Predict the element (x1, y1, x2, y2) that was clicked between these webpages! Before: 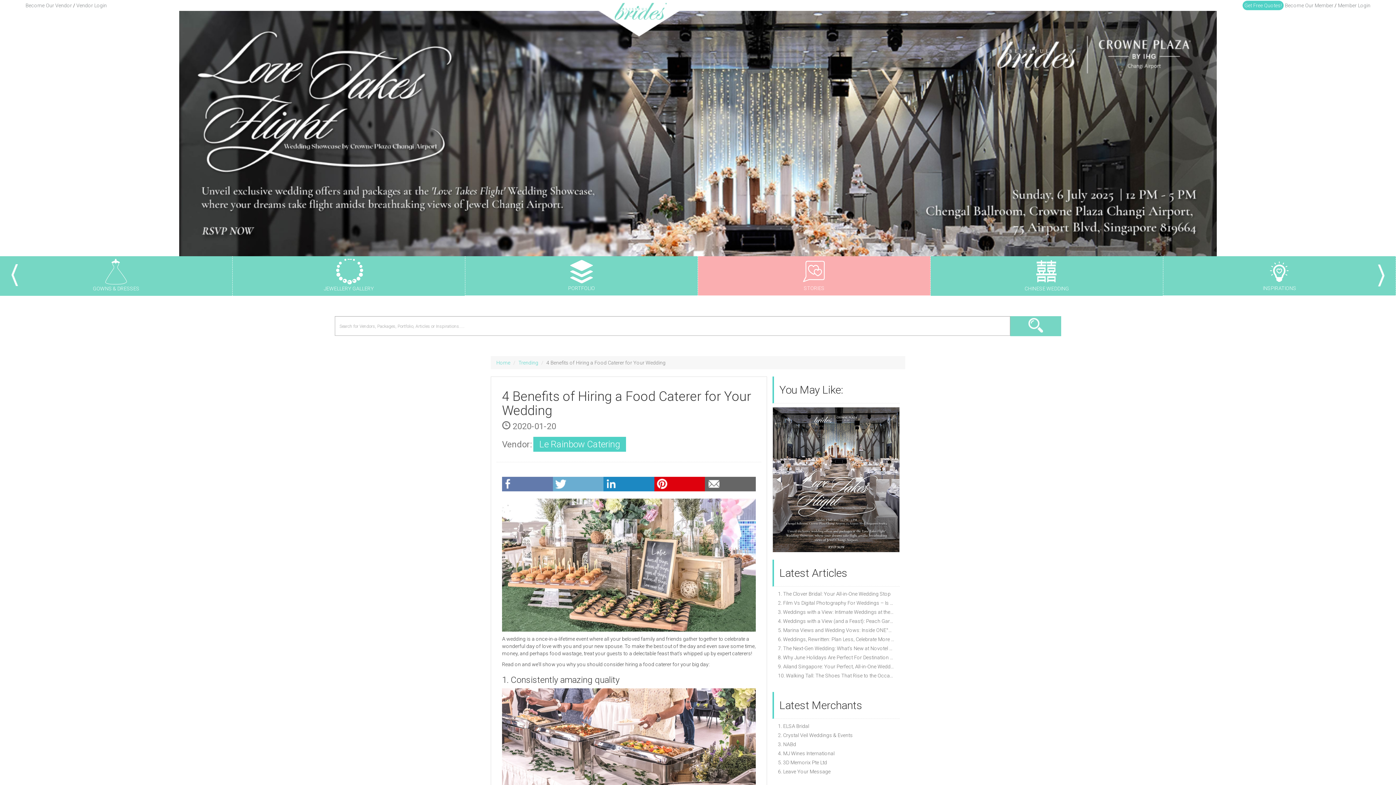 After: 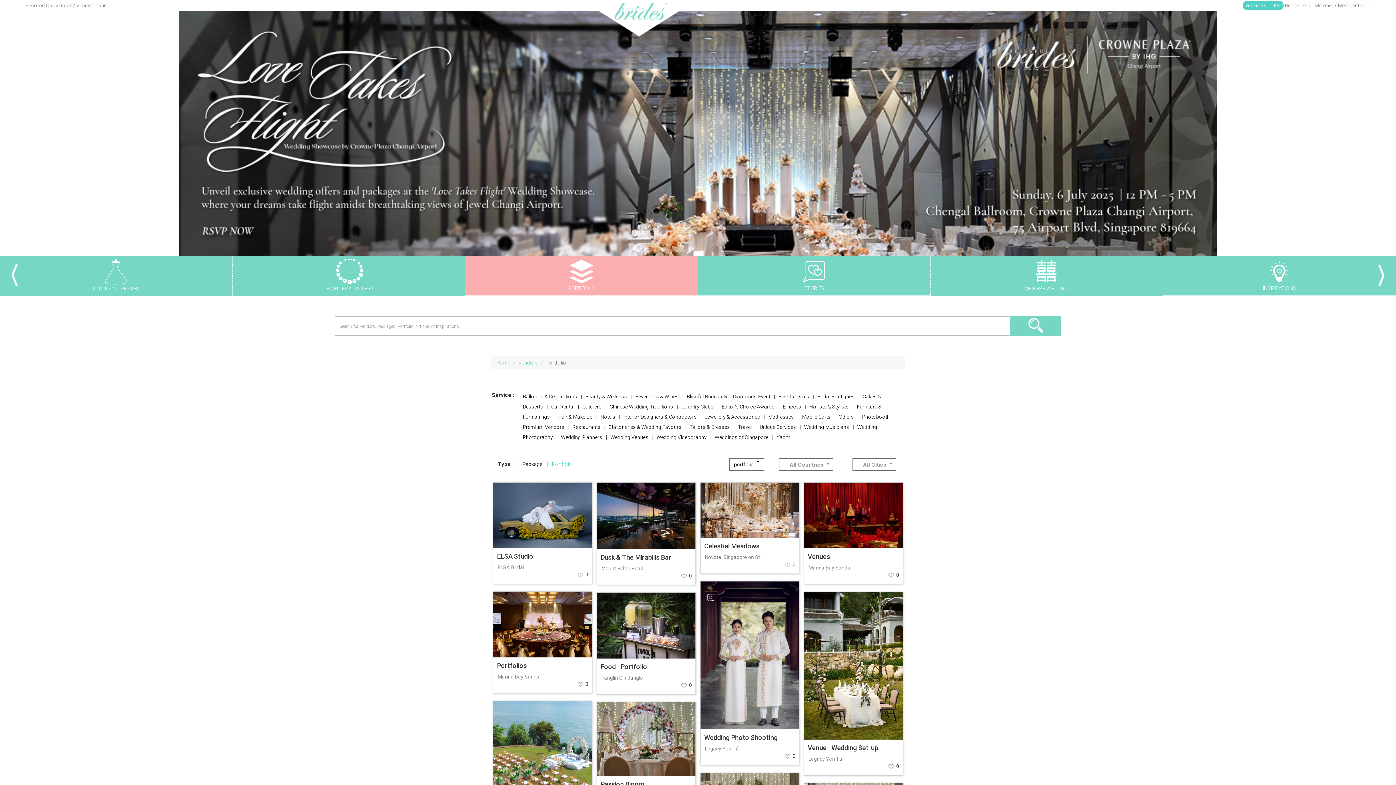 Action: label: PORTFOLIO bbox: (465, 259, 697, 292)